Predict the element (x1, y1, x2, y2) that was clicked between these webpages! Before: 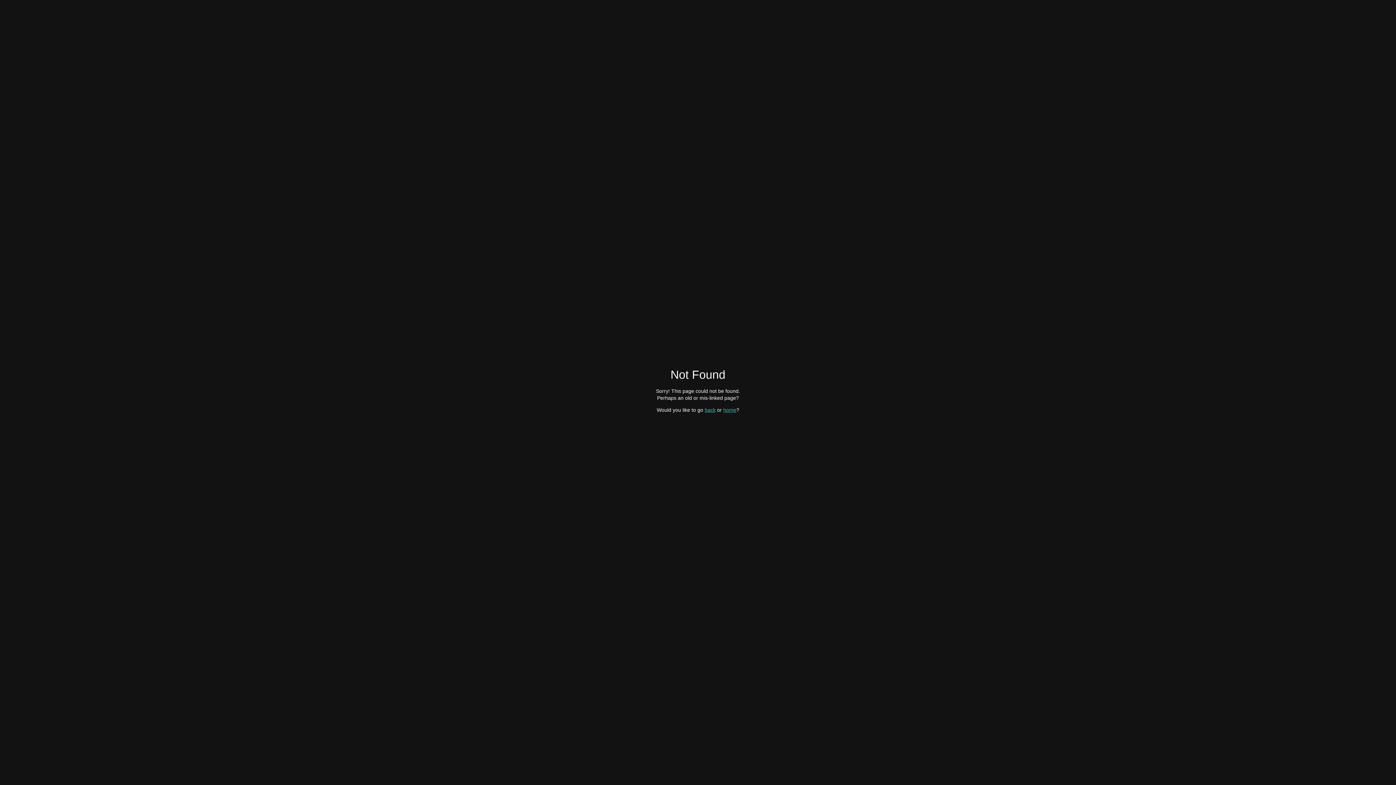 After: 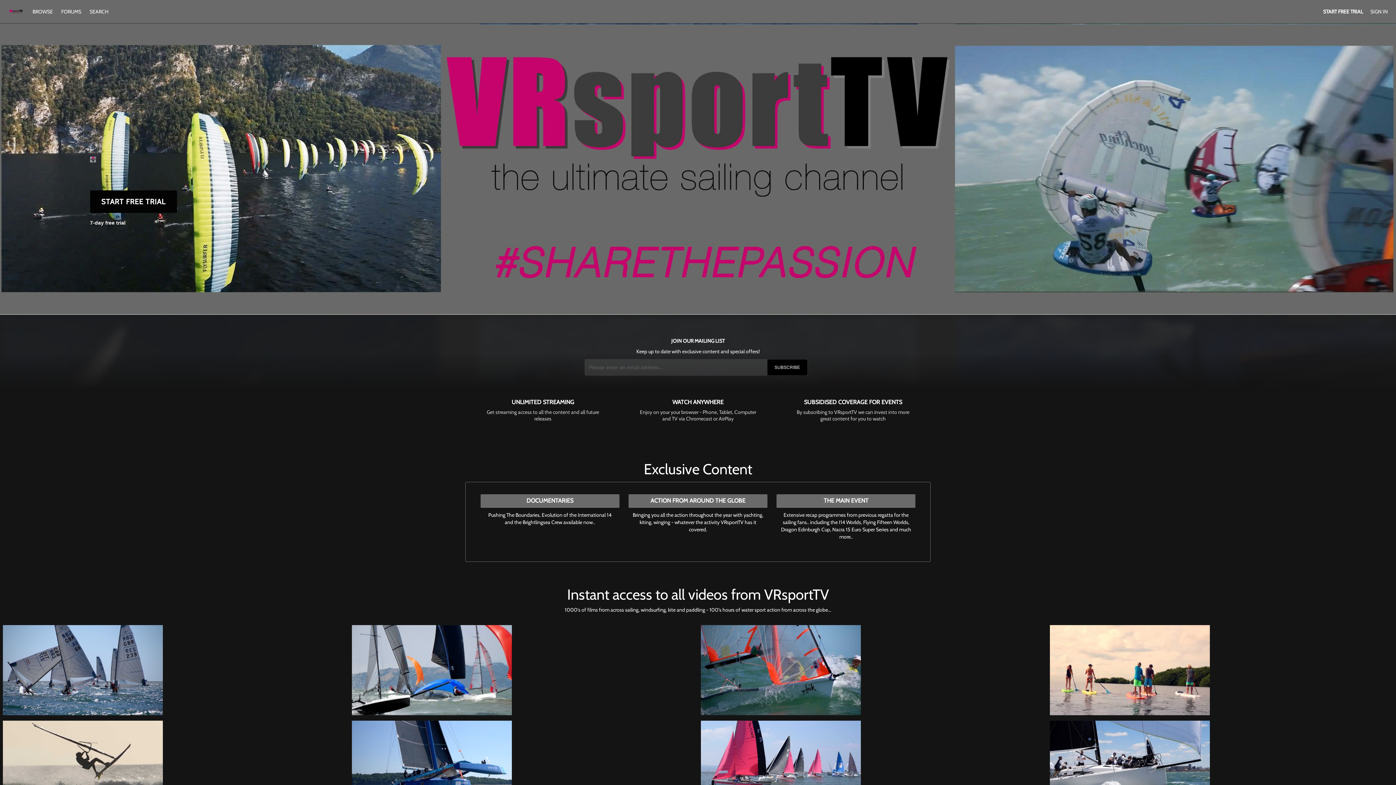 Action: bbox: (723, 407, 736, 412) label: home